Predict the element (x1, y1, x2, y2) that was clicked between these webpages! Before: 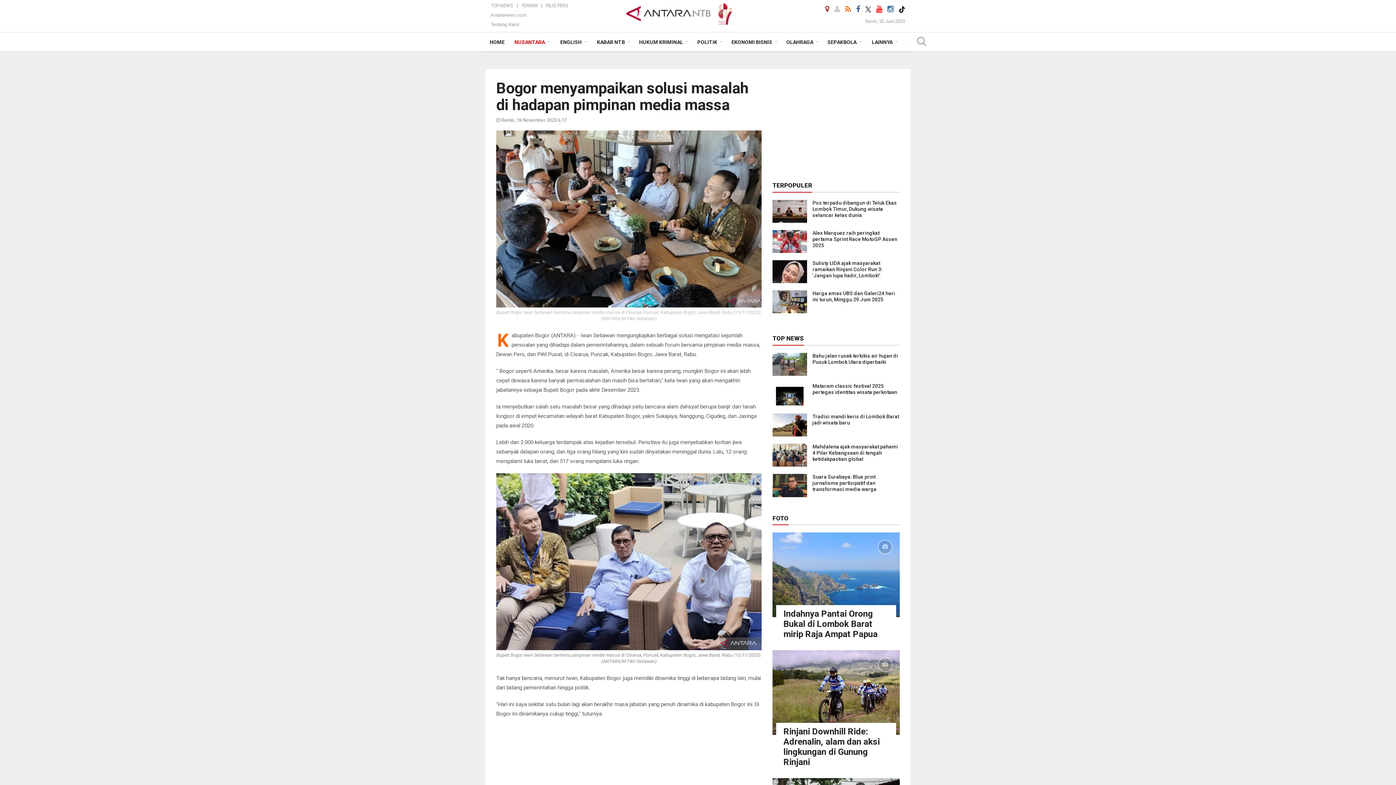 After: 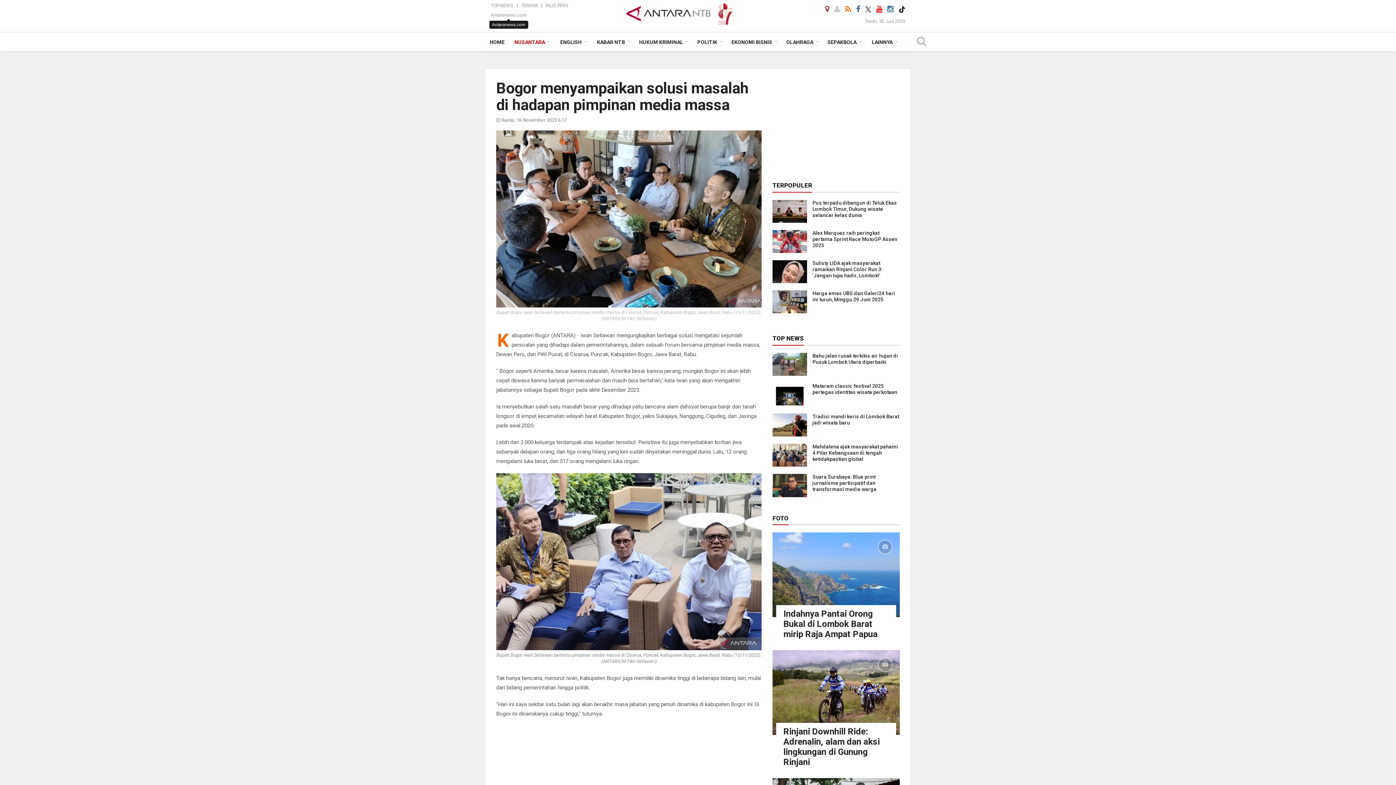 Action: label: Antaranews.com bbox: (490, 12, 526, 17)